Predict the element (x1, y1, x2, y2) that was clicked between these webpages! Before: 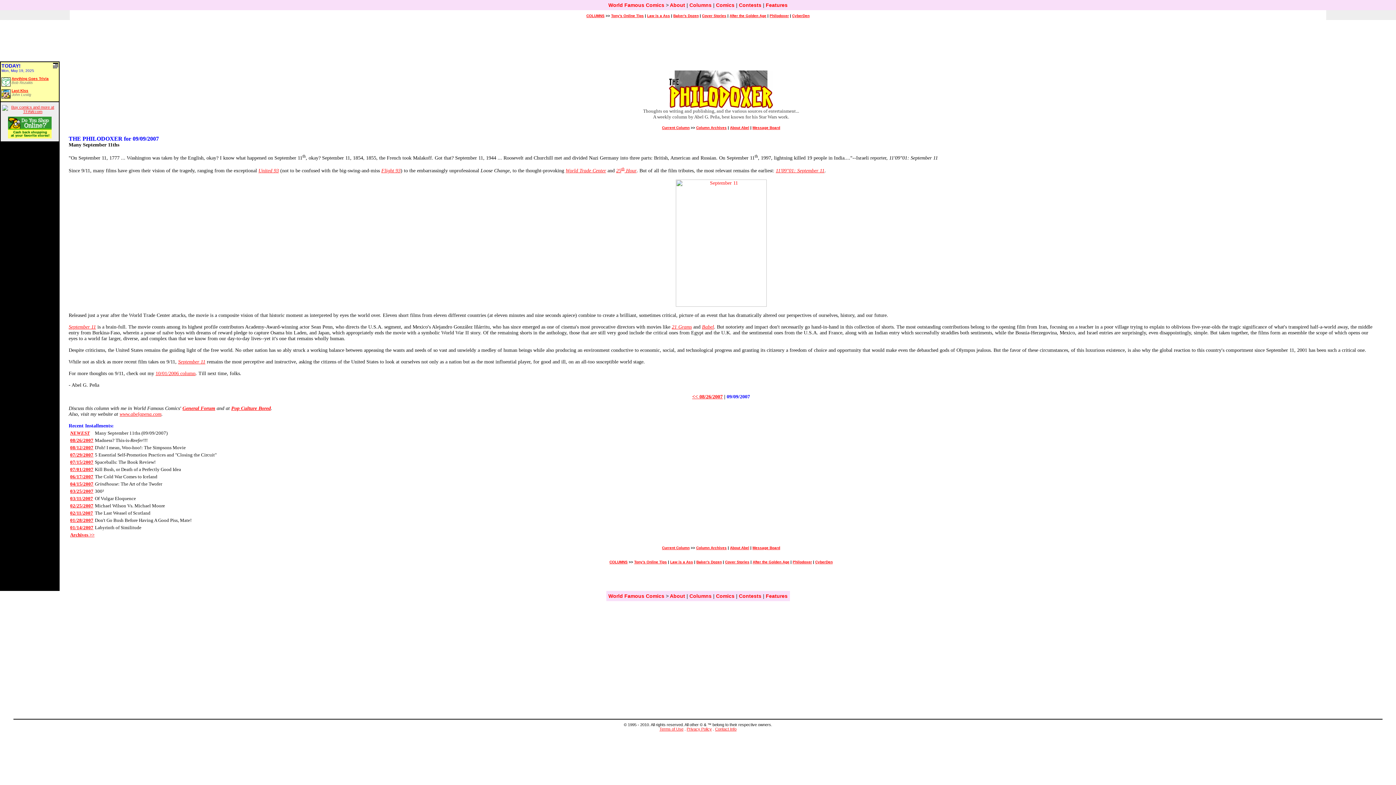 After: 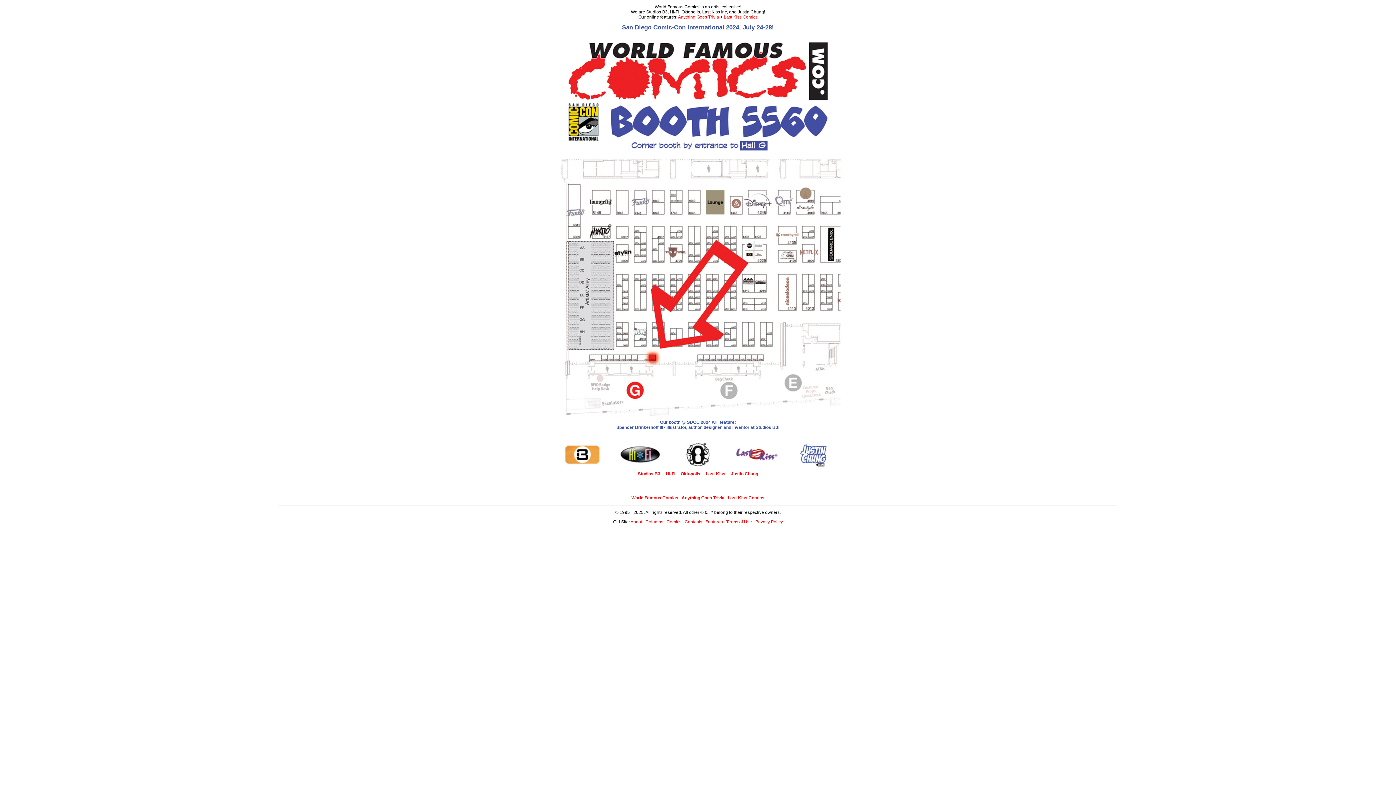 Action: bbox: (608, 593, 664, 599) label: World Famous Comics